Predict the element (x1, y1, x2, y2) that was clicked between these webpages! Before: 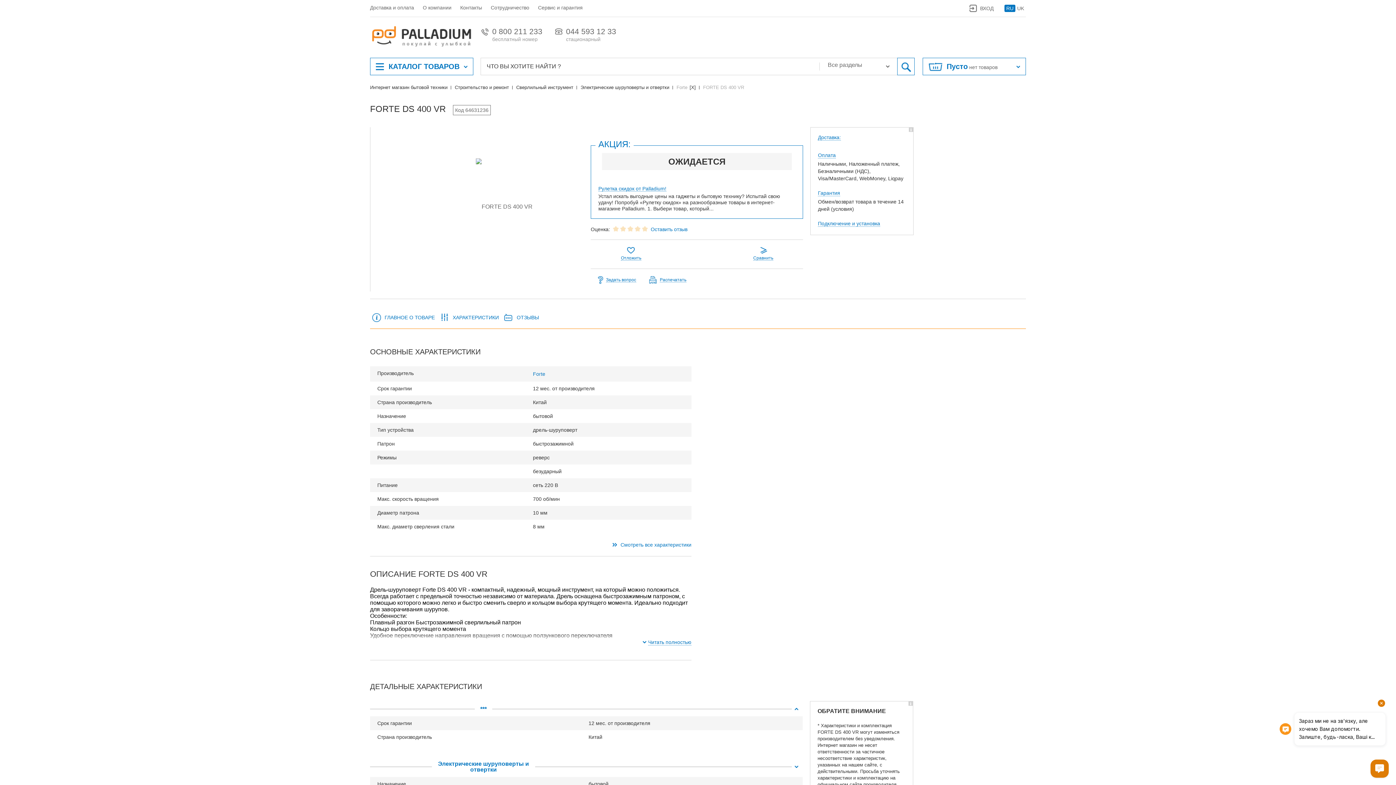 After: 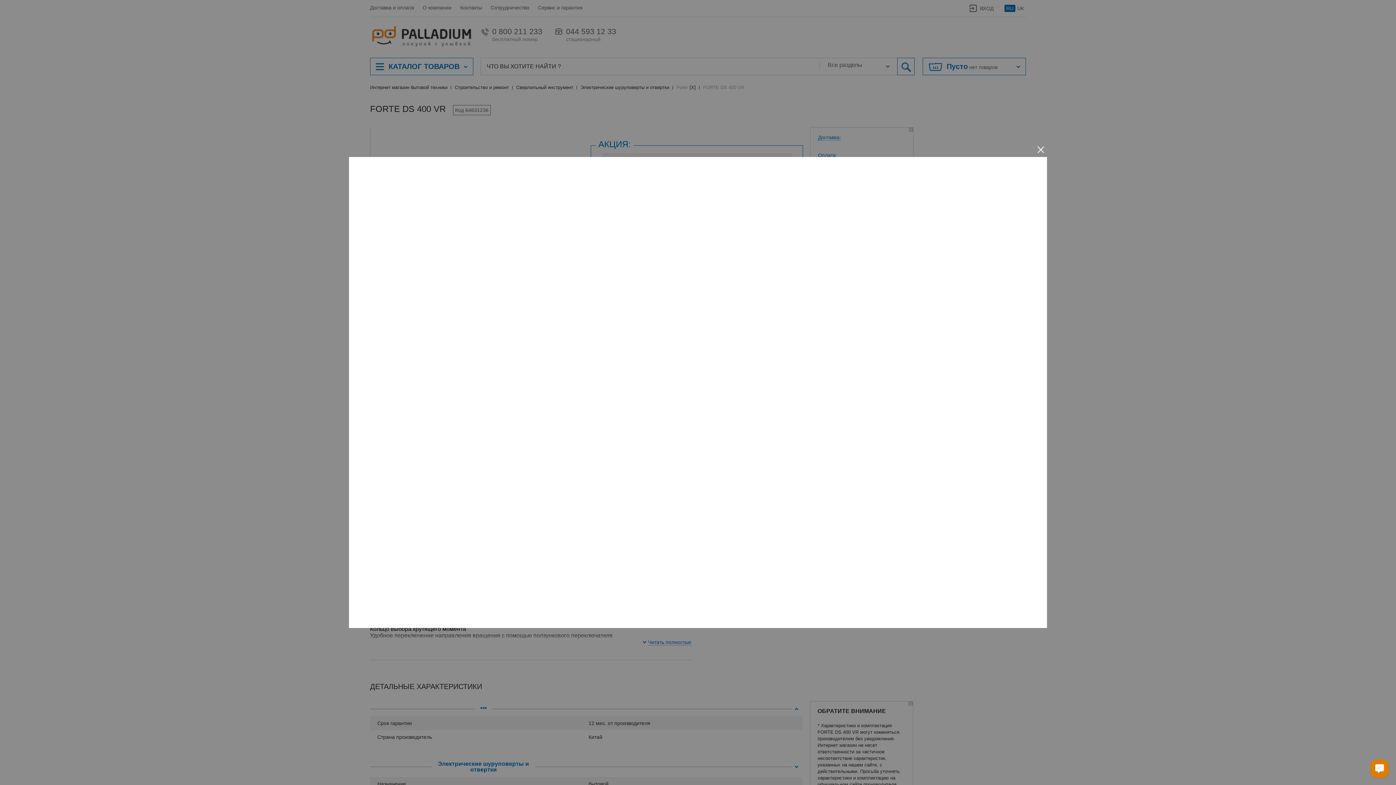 Action: label: Гарантия bbox: (818, 189, 906, 197)